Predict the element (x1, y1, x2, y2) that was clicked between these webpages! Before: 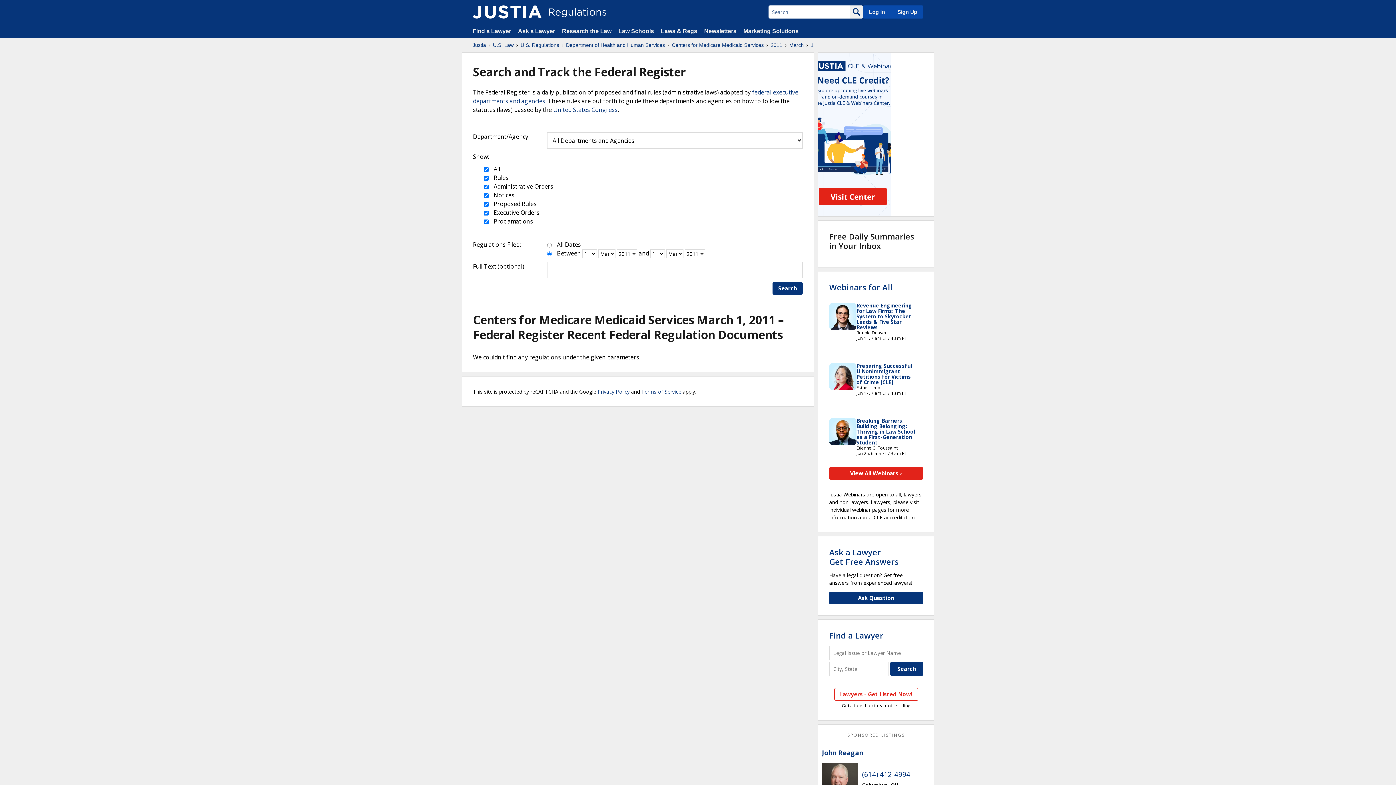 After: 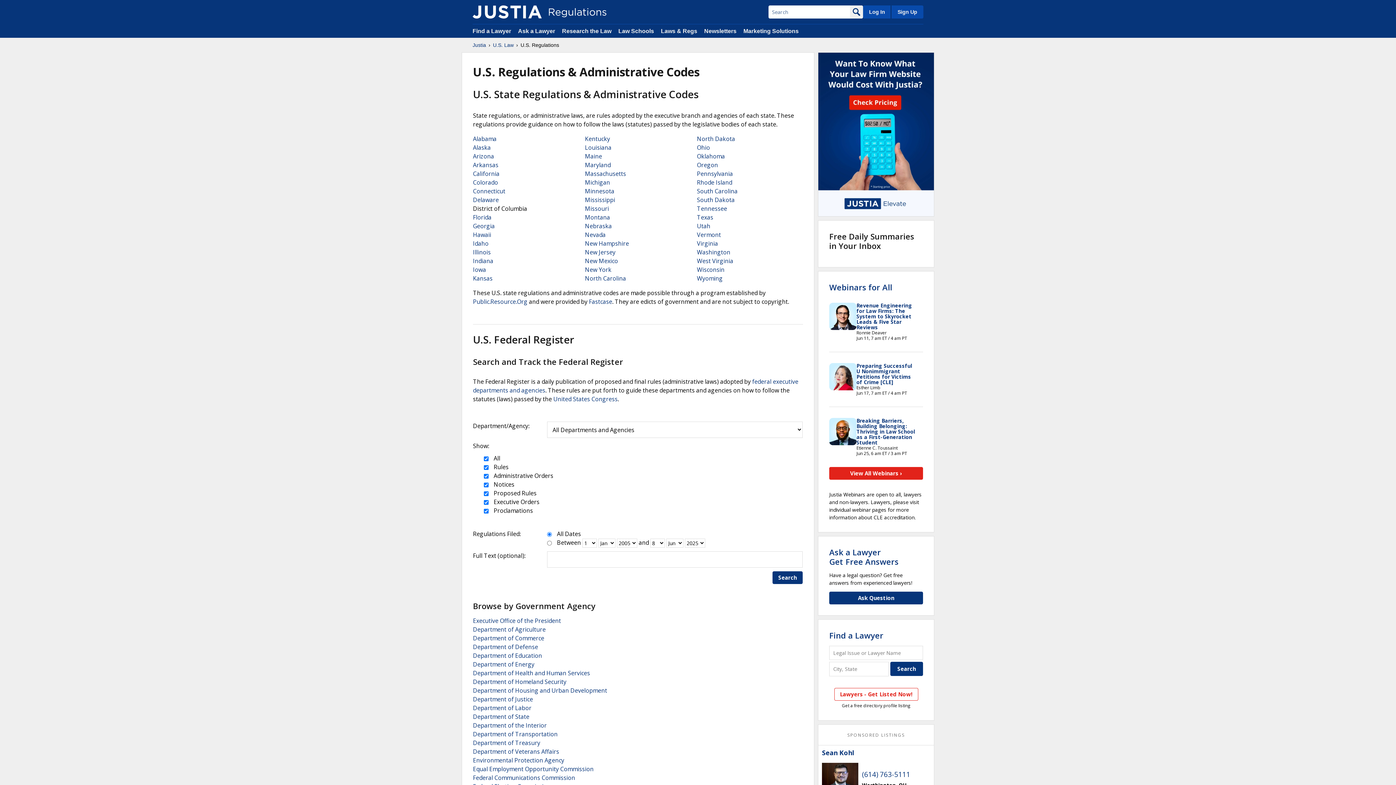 Action: bbox: (472, 5, 541, 18)